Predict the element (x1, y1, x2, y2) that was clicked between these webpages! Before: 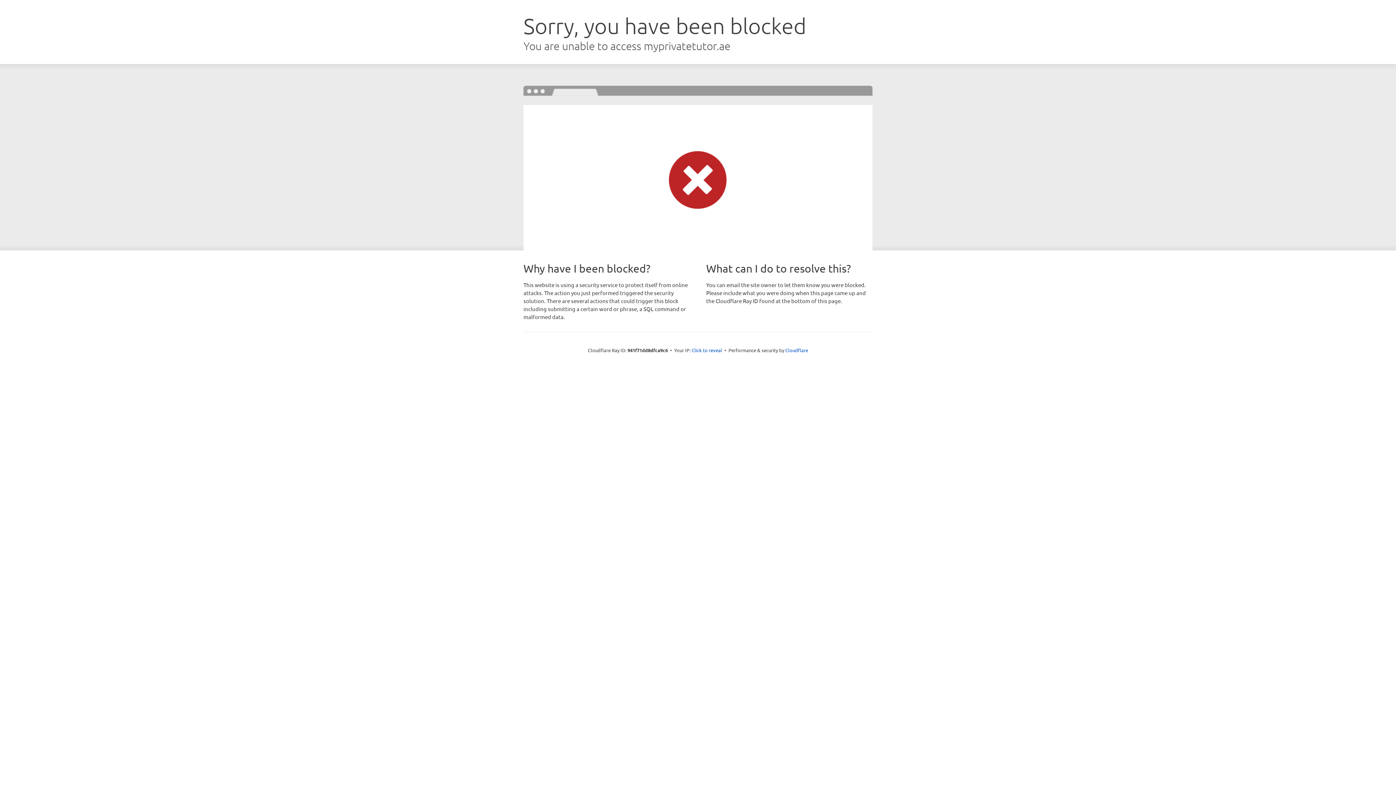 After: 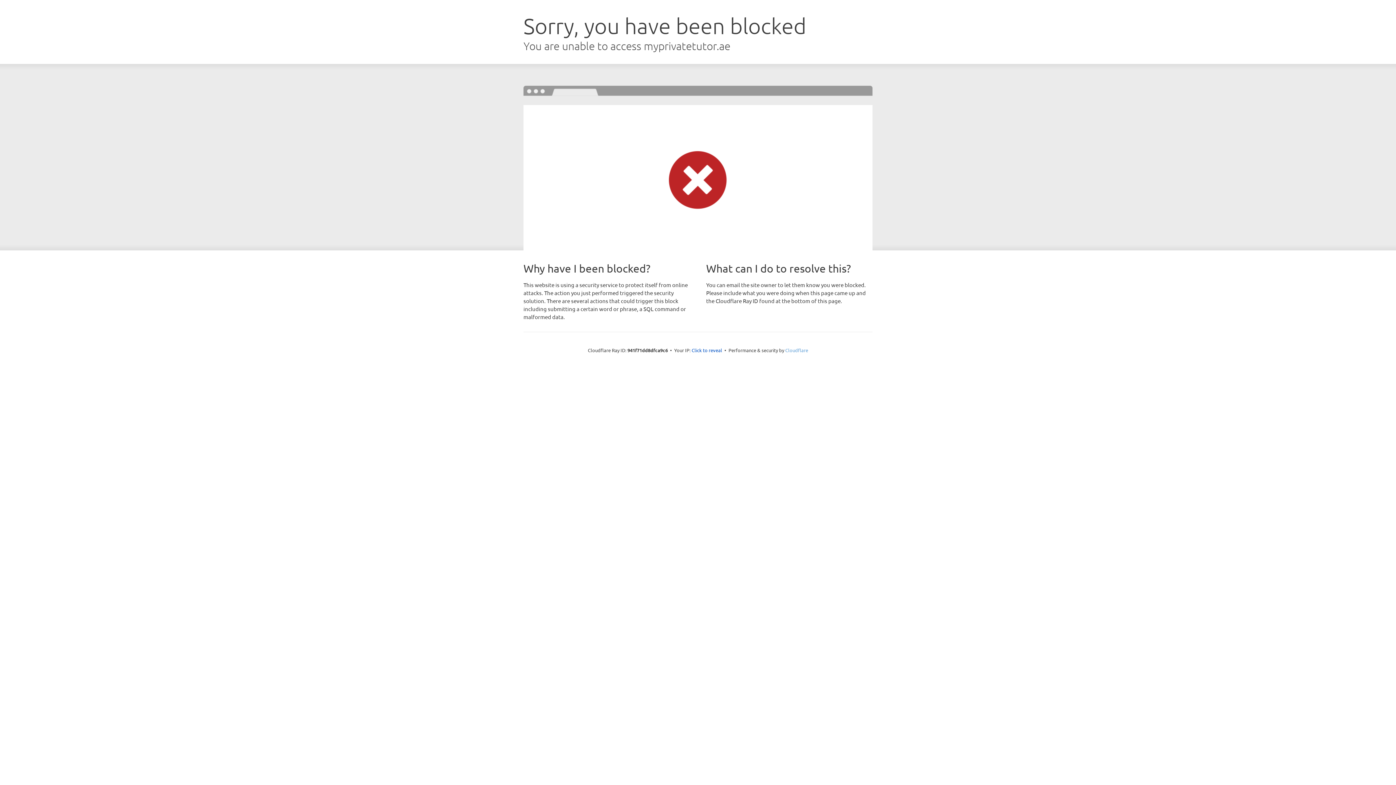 Action: label: Cloudflare bbox: (785, 347, 808, 353)